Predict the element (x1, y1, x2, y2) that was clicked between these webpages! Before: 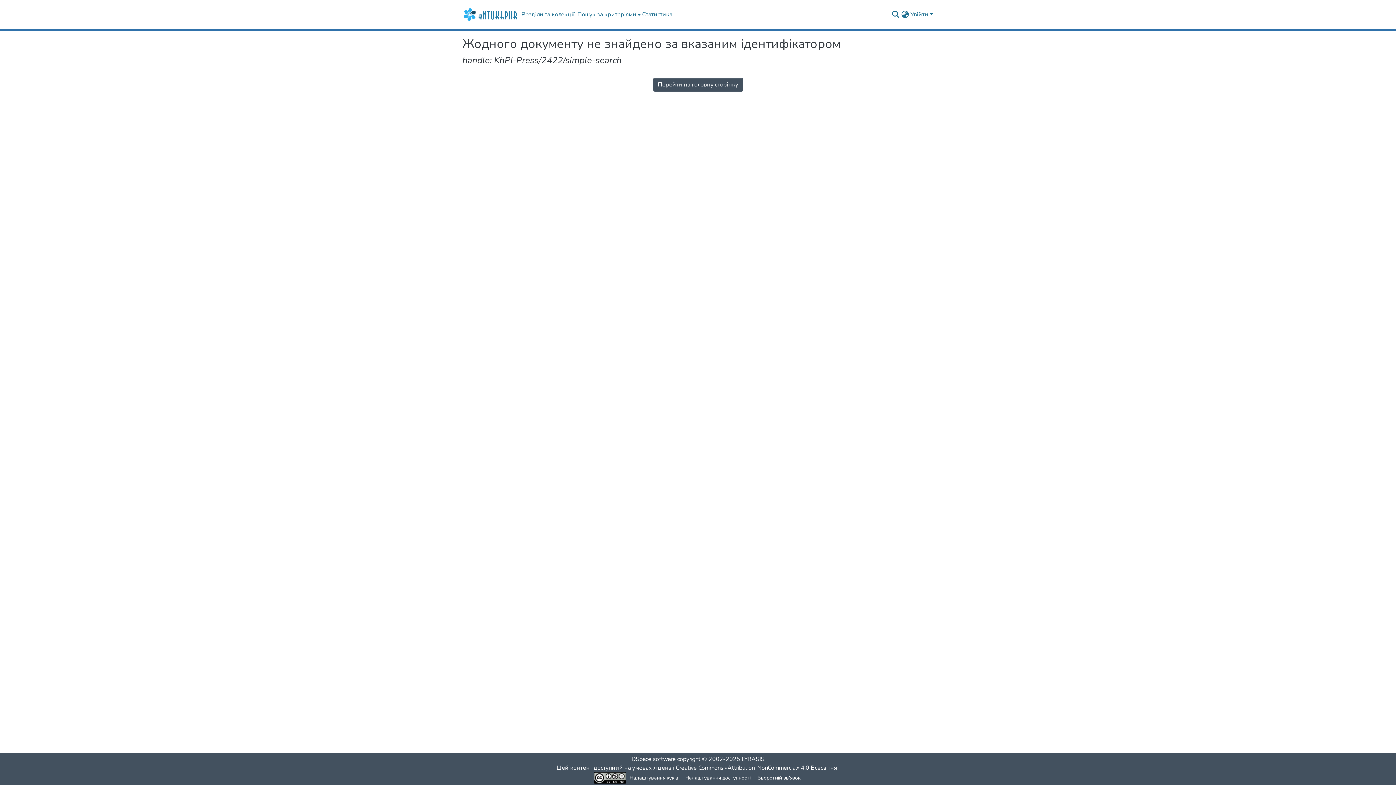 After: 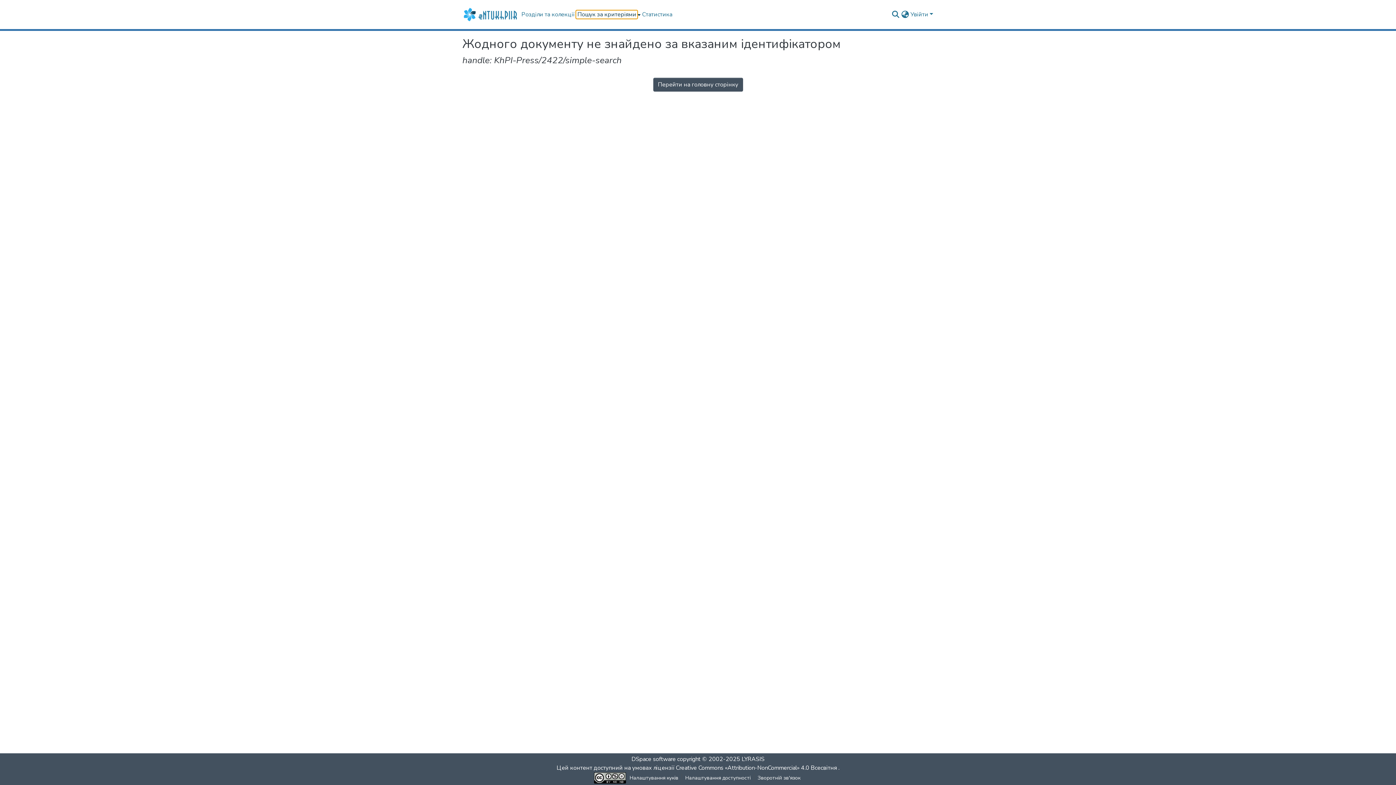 Action: label: Пошук за критеріями bbox: (576, 0, 640, 29)